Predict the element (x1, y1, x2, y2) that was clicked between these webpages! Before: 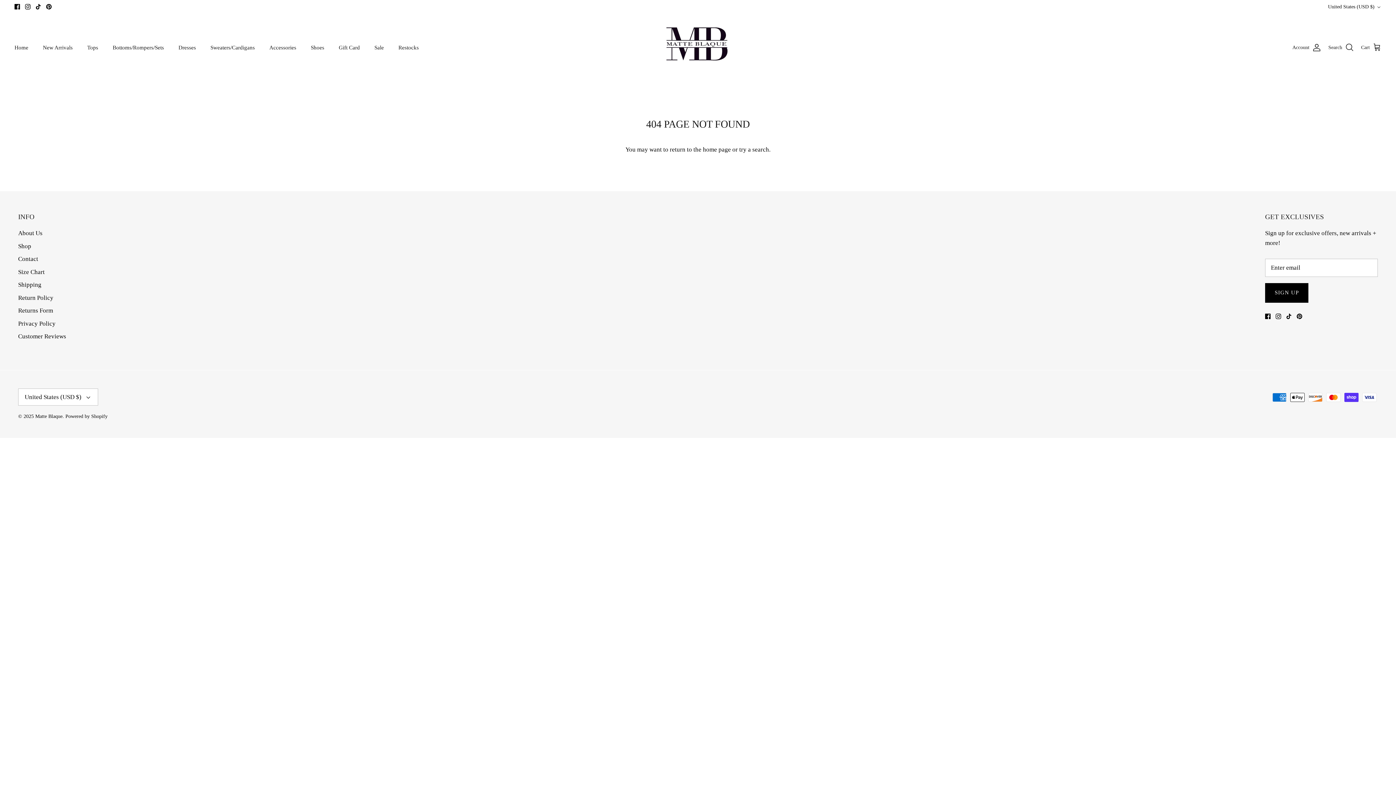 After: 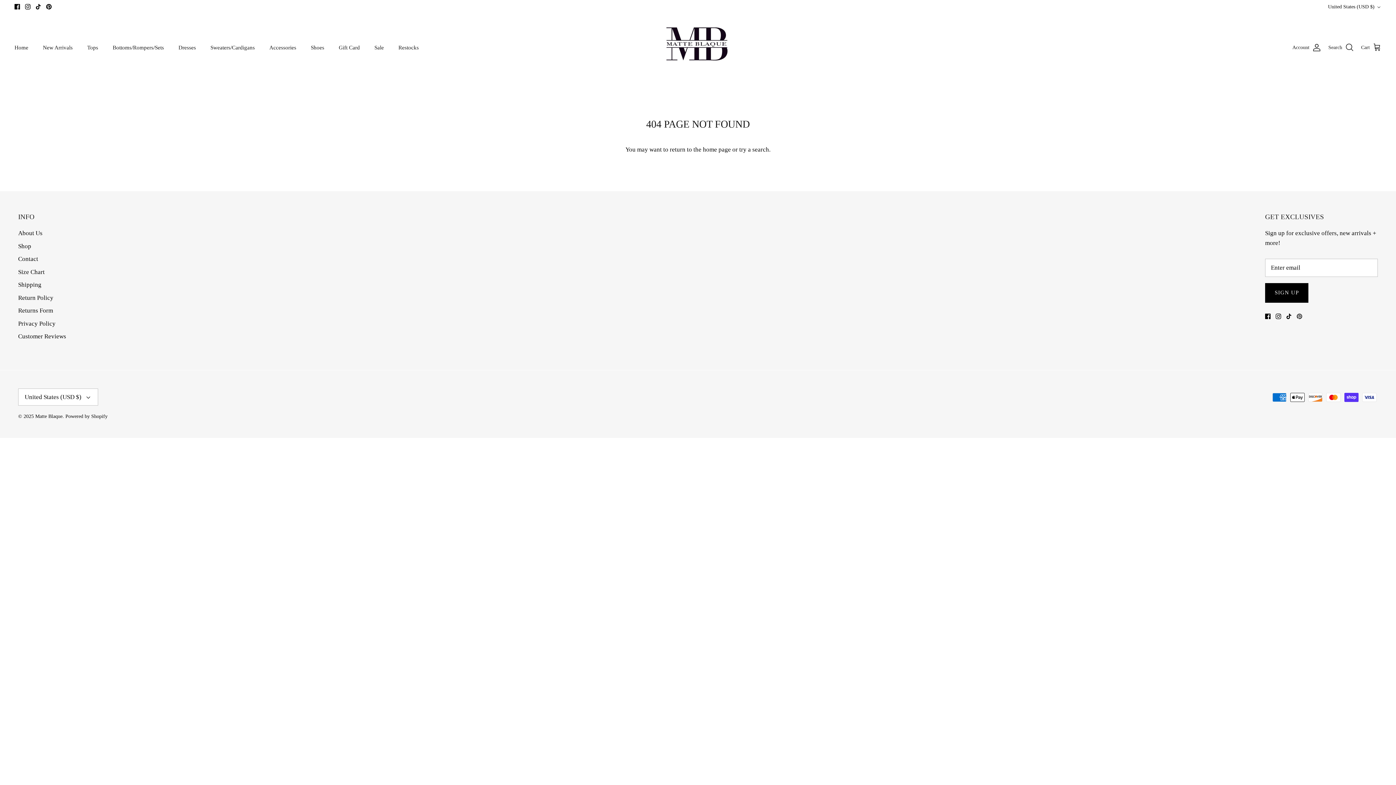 Action: bbox: (1297, 313, 1302, 319) label: Pinterest